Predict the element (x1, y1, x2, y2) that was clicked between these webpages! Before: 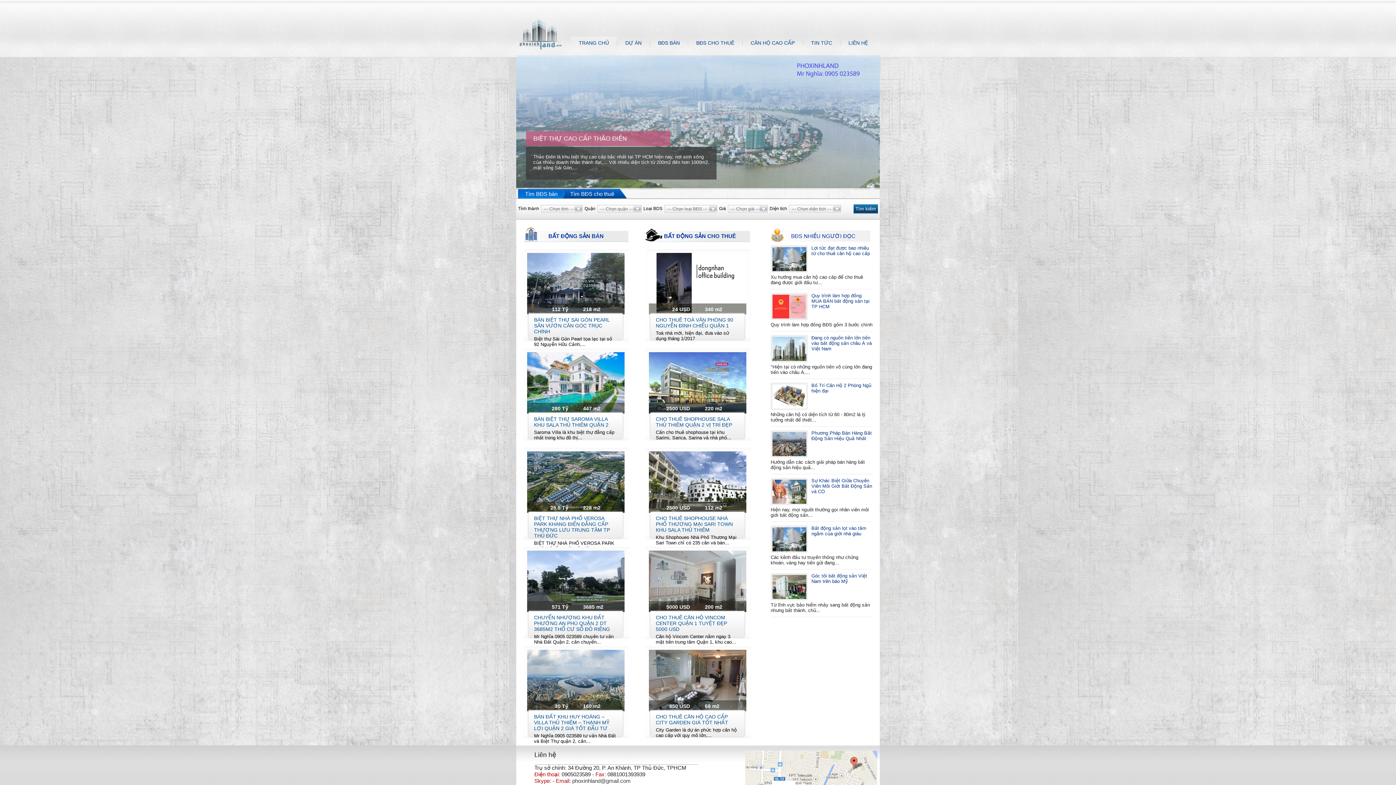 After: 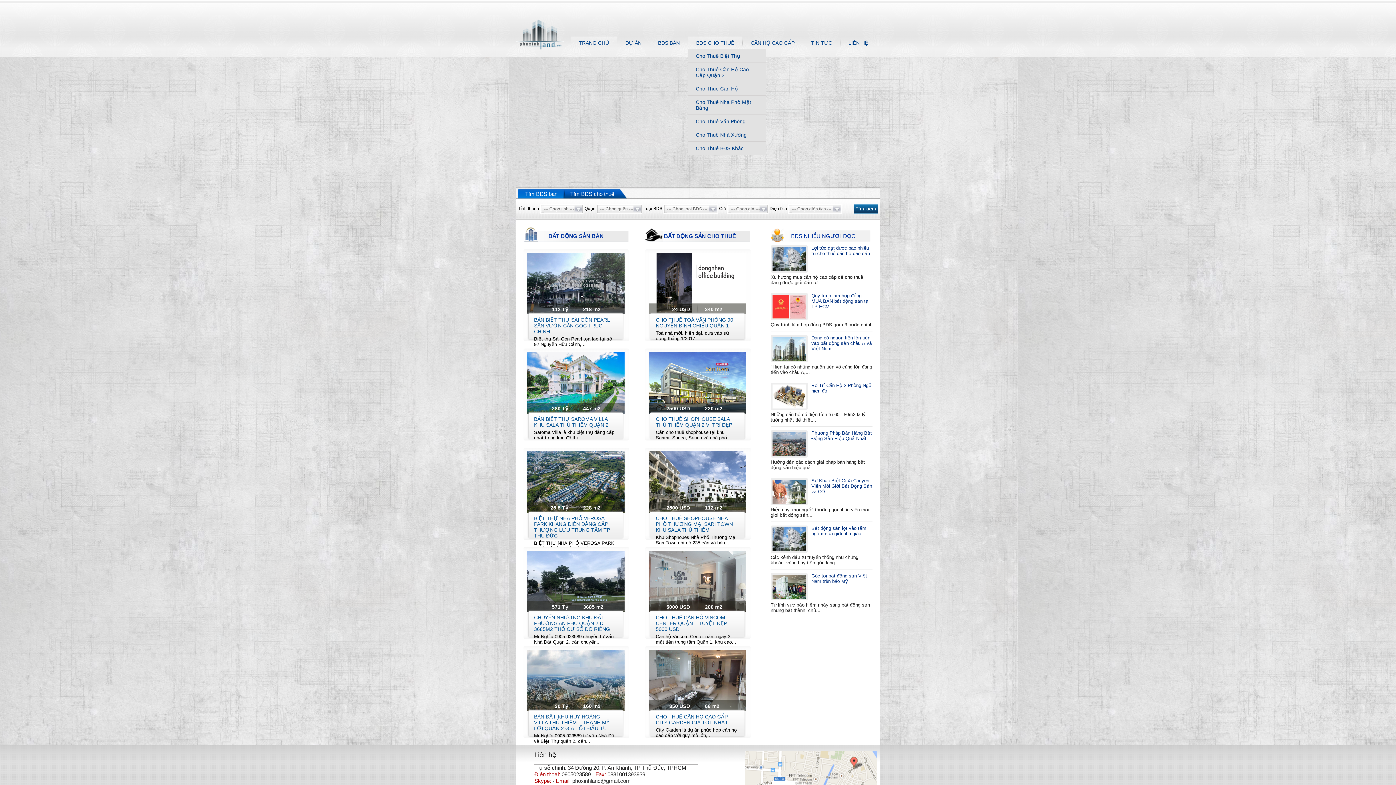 Action: bbox: (688, 36, 742, 49) label: BĐS CHO THUÊ